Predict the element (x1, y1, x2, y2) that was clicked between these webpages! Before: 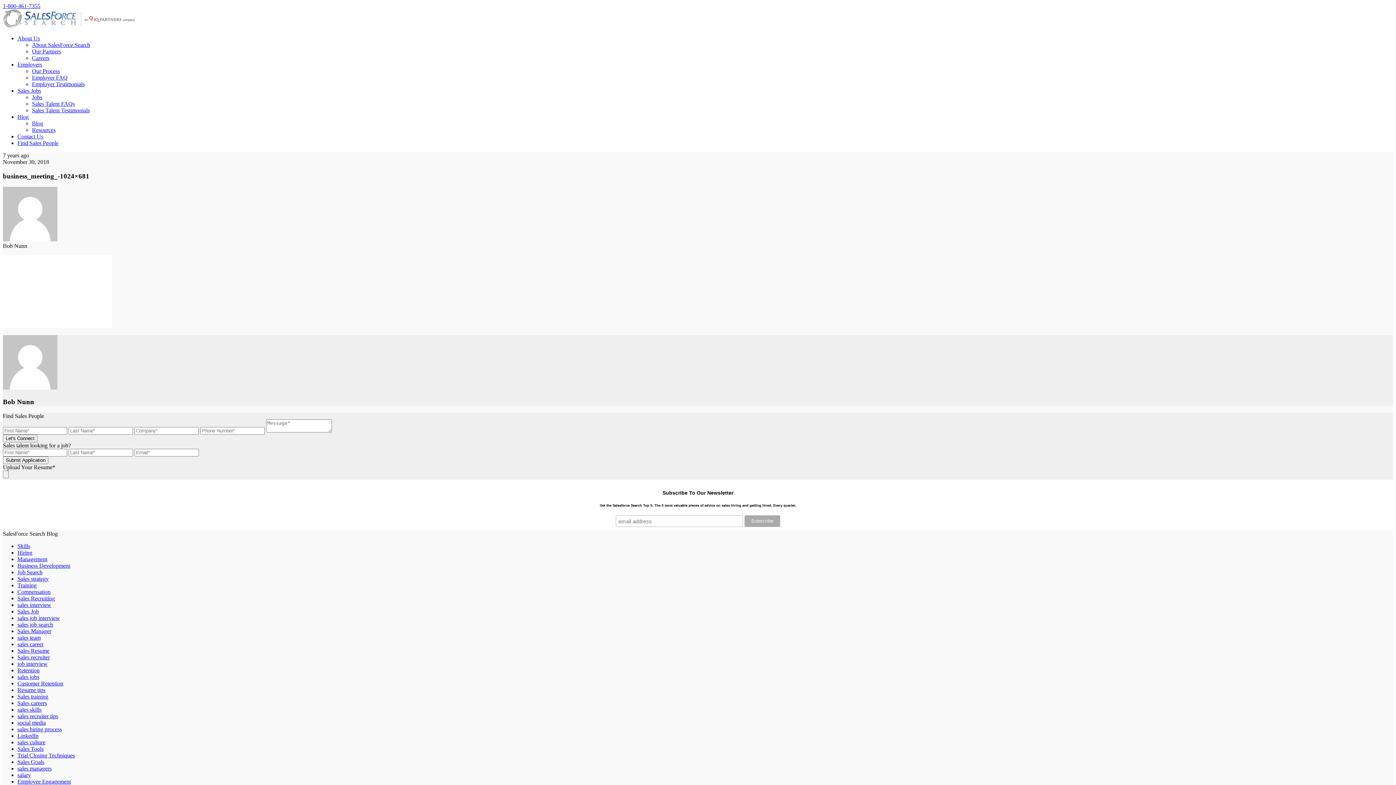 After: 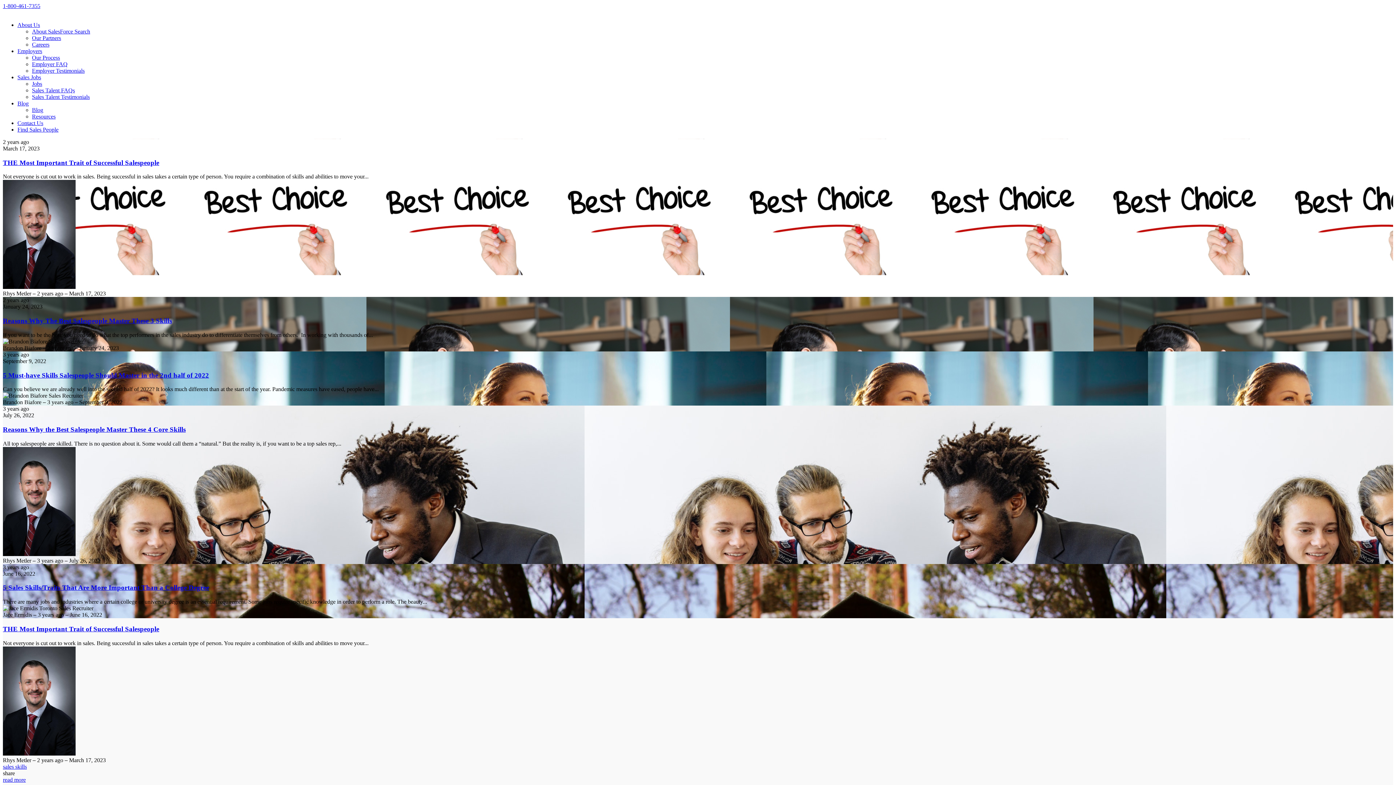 Action: label: sales skills bbox: (17, 706, 41, 713)